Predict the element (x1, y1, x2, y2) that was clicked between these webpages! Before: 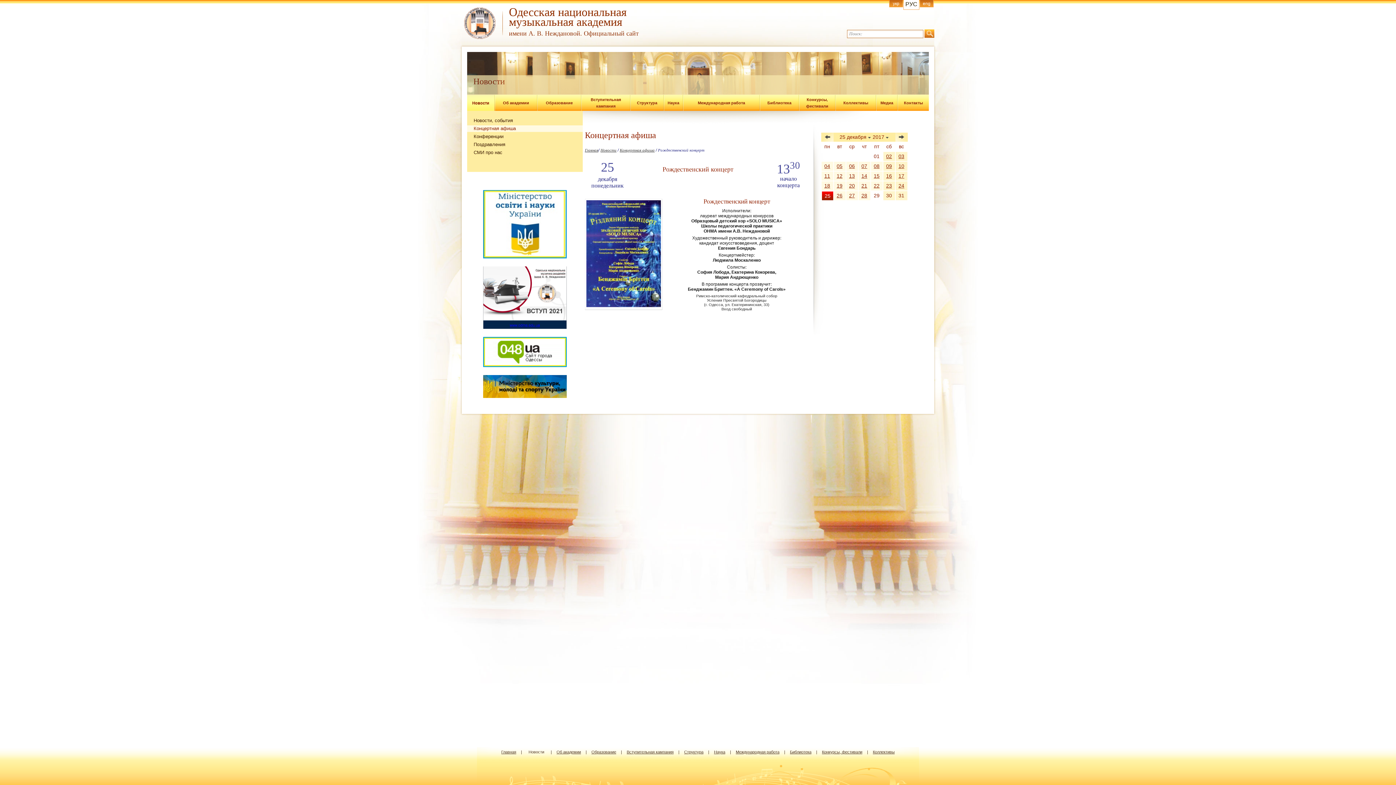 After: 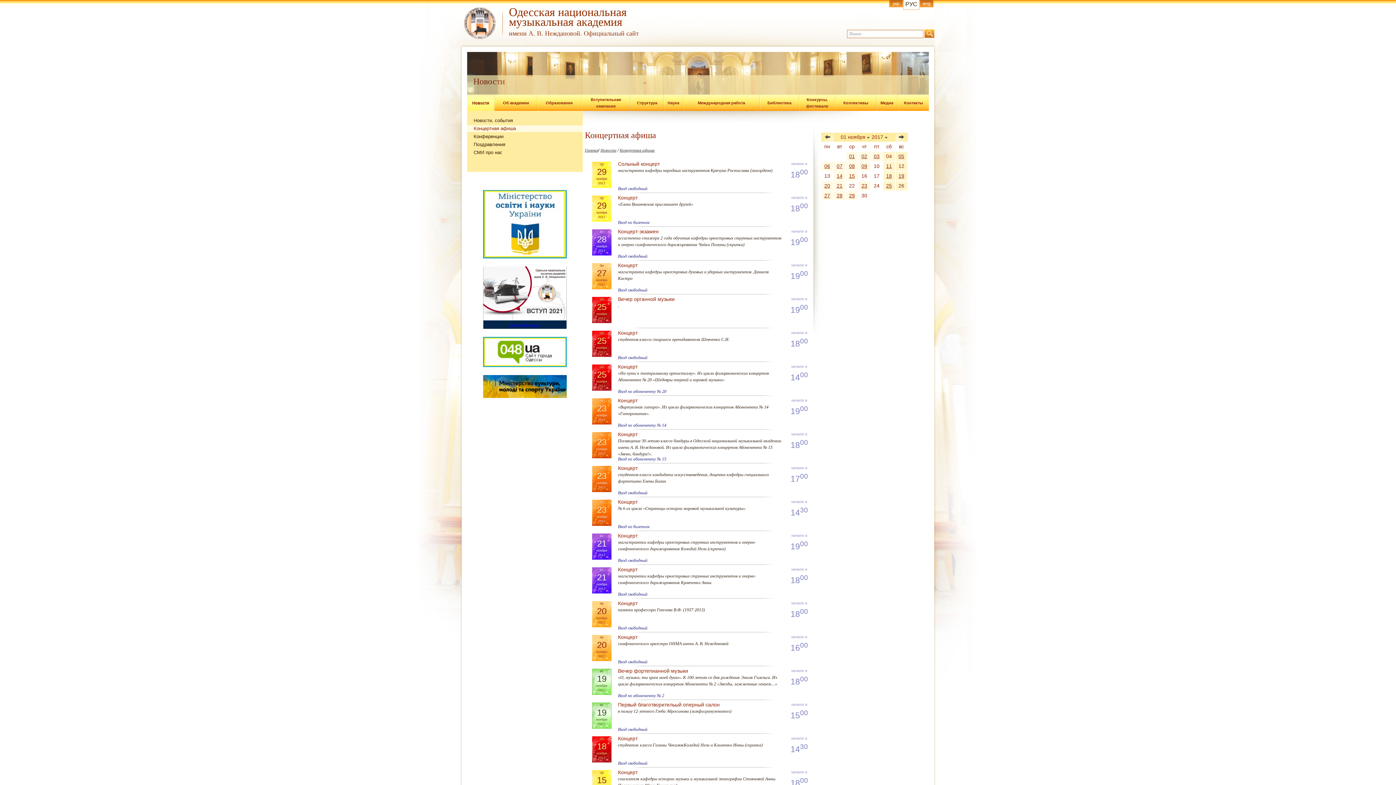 Action: bbox: (821, 132, 833, 141)